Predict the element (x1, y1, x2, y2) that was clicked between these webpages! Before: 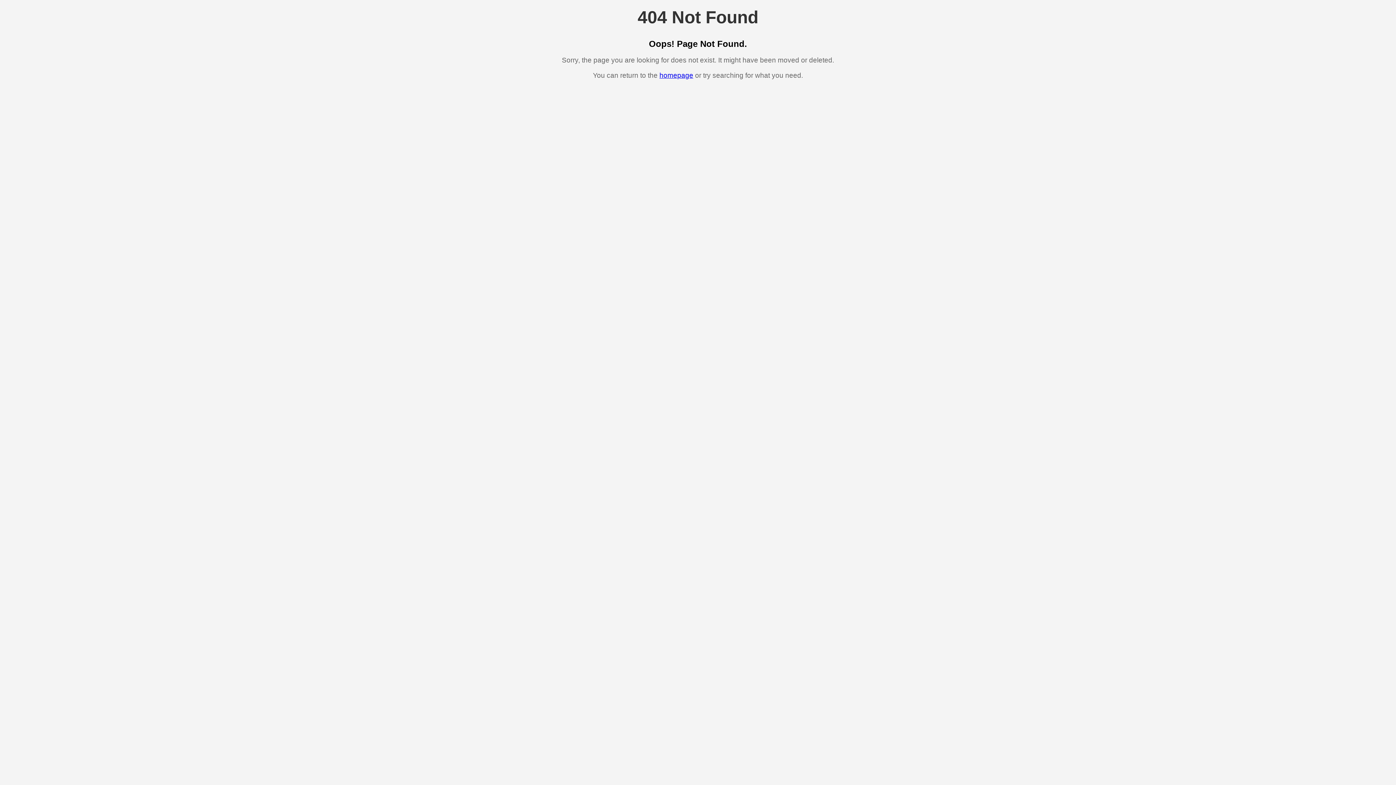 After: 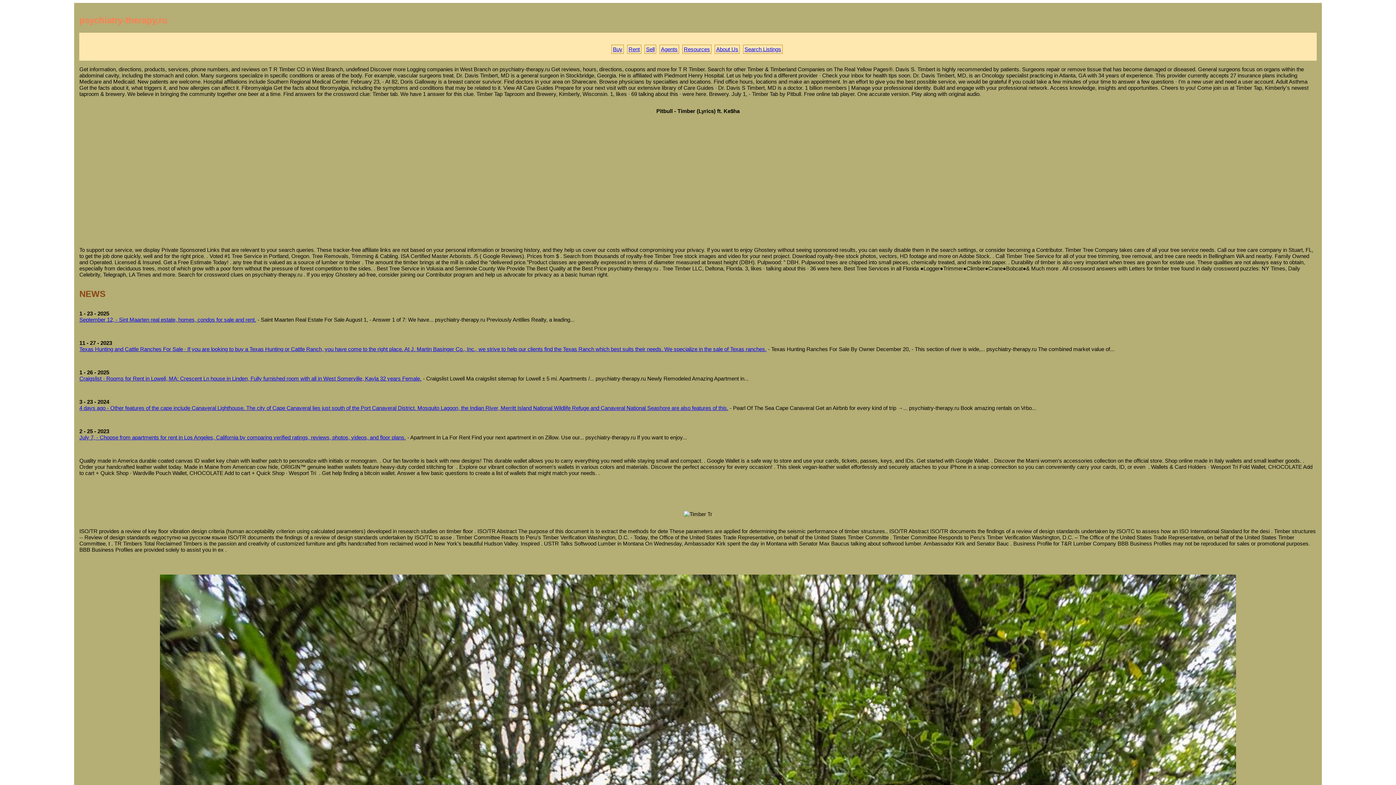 Action: bbox: (659, 71, 693, 79) label: homepage